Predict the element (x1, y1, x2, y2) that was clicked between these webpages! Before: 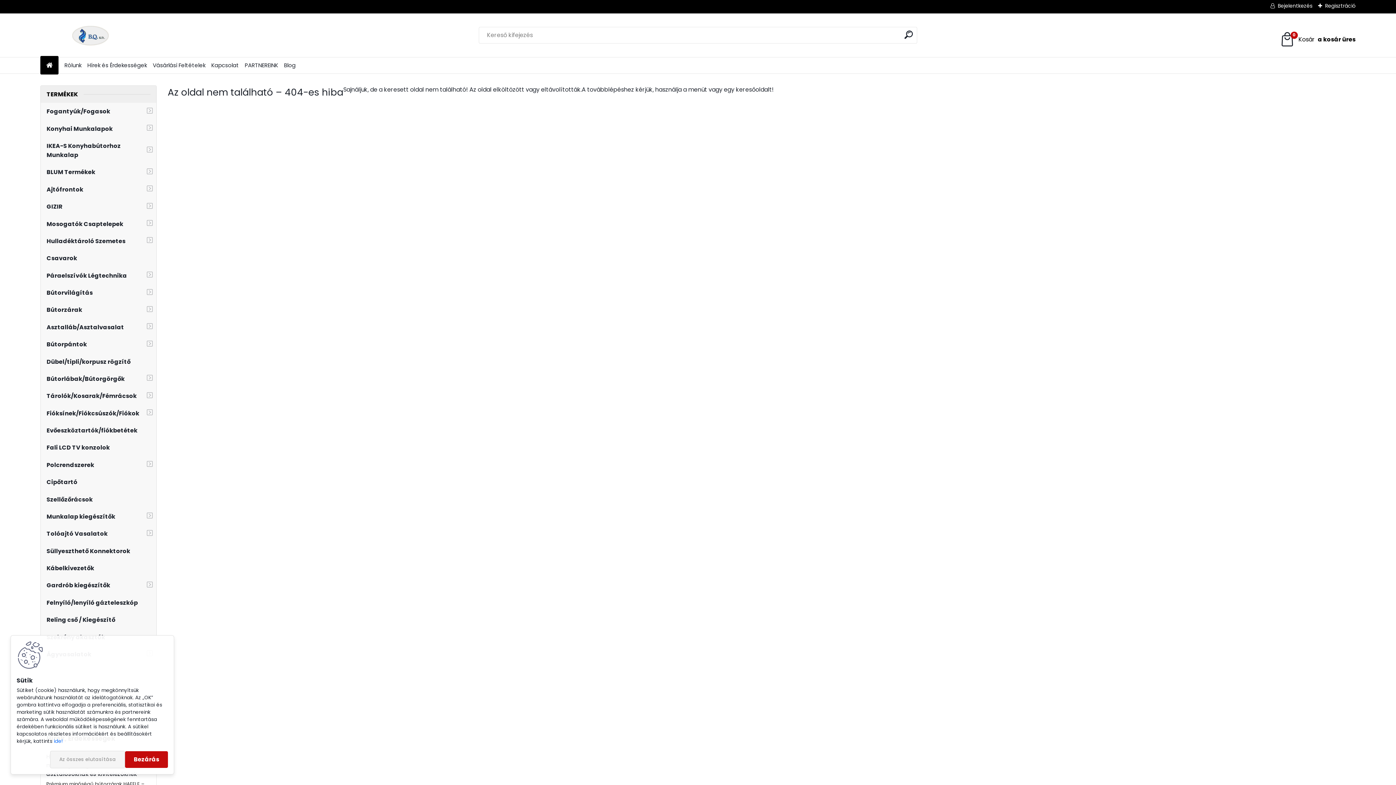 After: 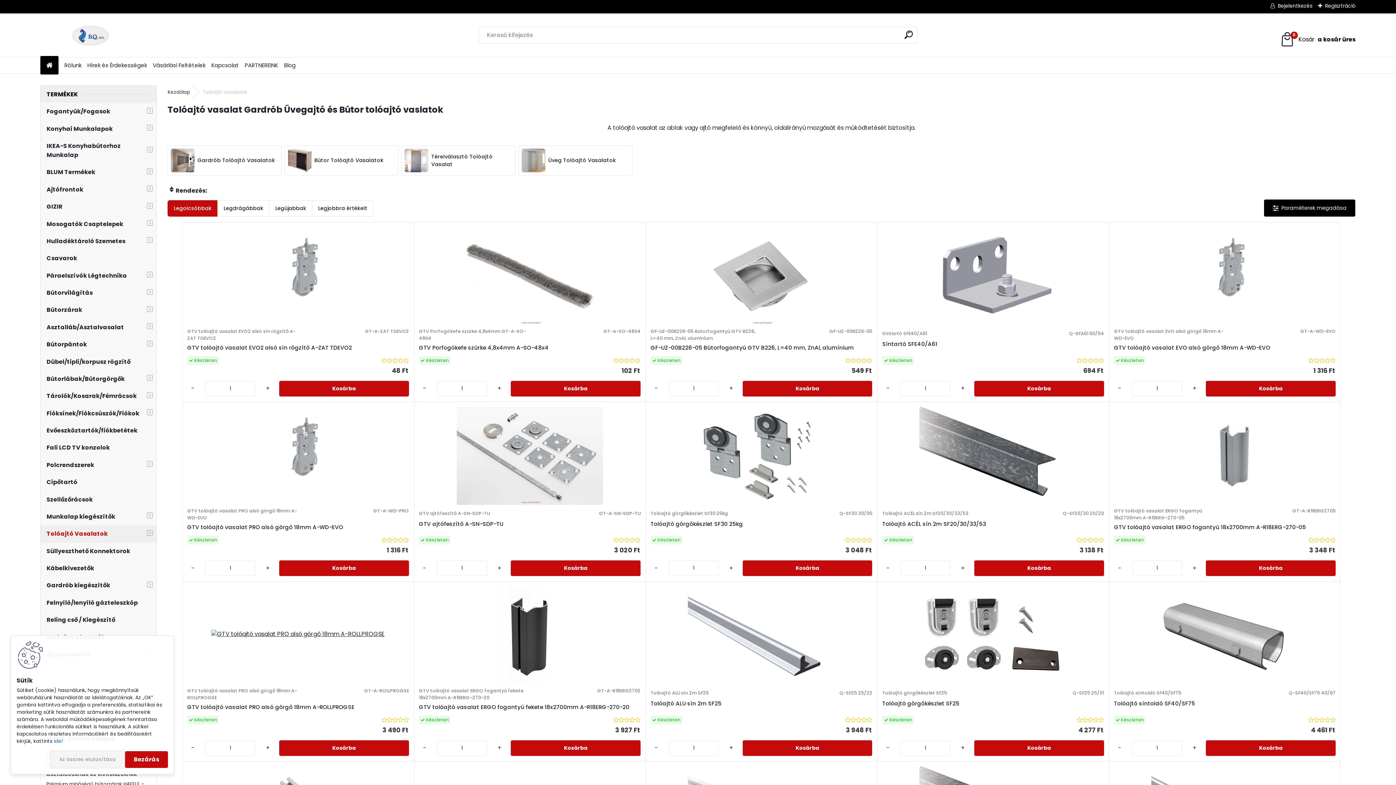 Action: bbox: (40, 525, 156, 542) label: Tolóajtó Vasalatok